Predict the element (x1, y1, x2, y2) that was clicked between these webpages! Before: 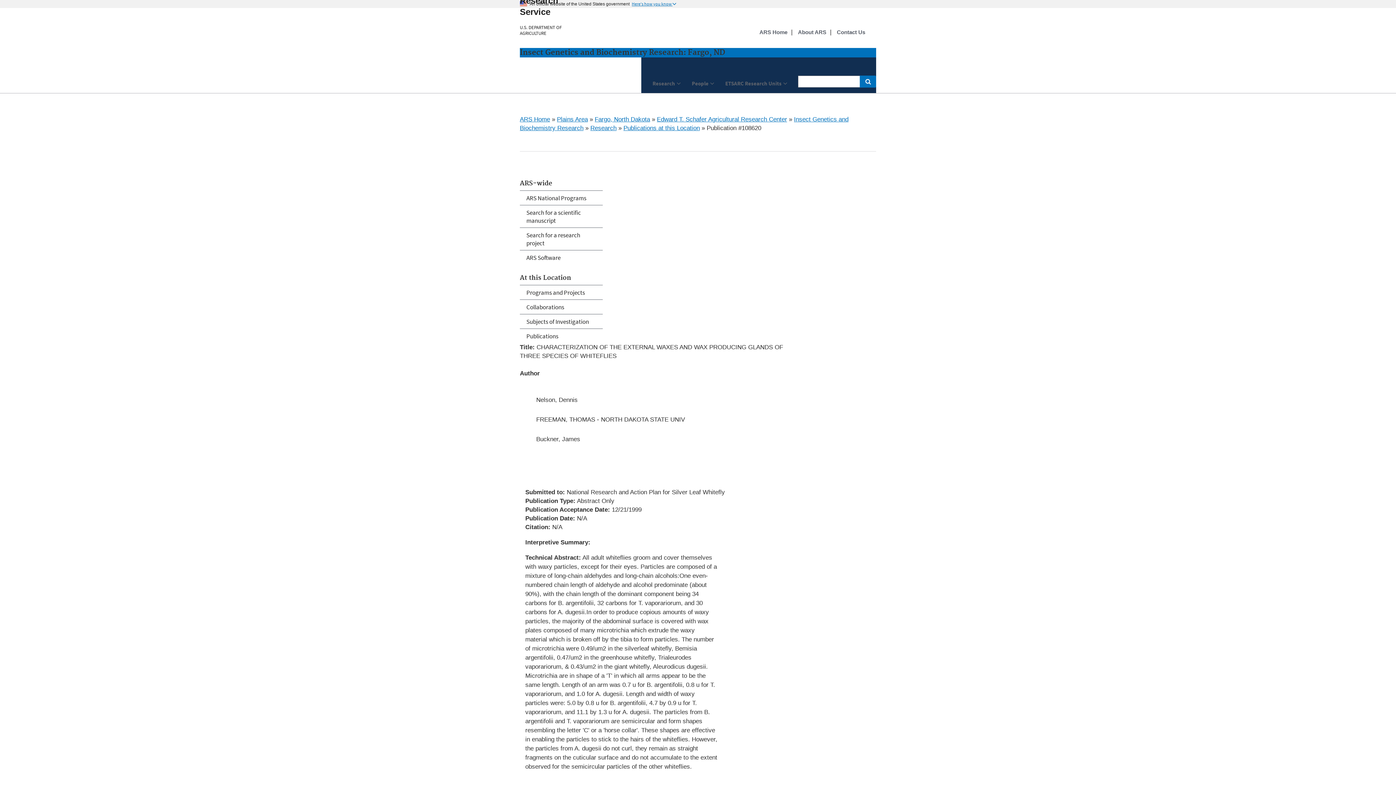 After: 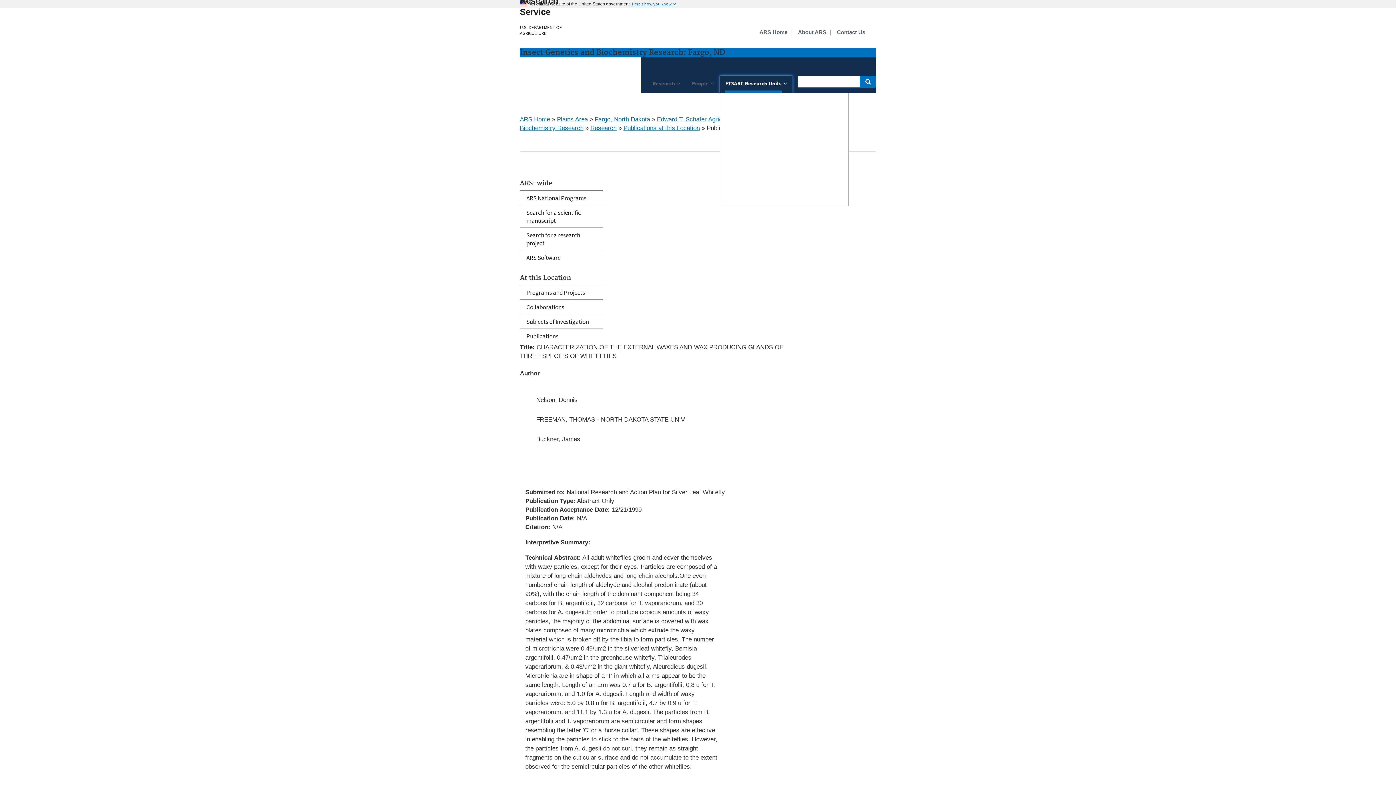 Action: label: ETSARC Research Units bbox: (720, 75, 792, 93)